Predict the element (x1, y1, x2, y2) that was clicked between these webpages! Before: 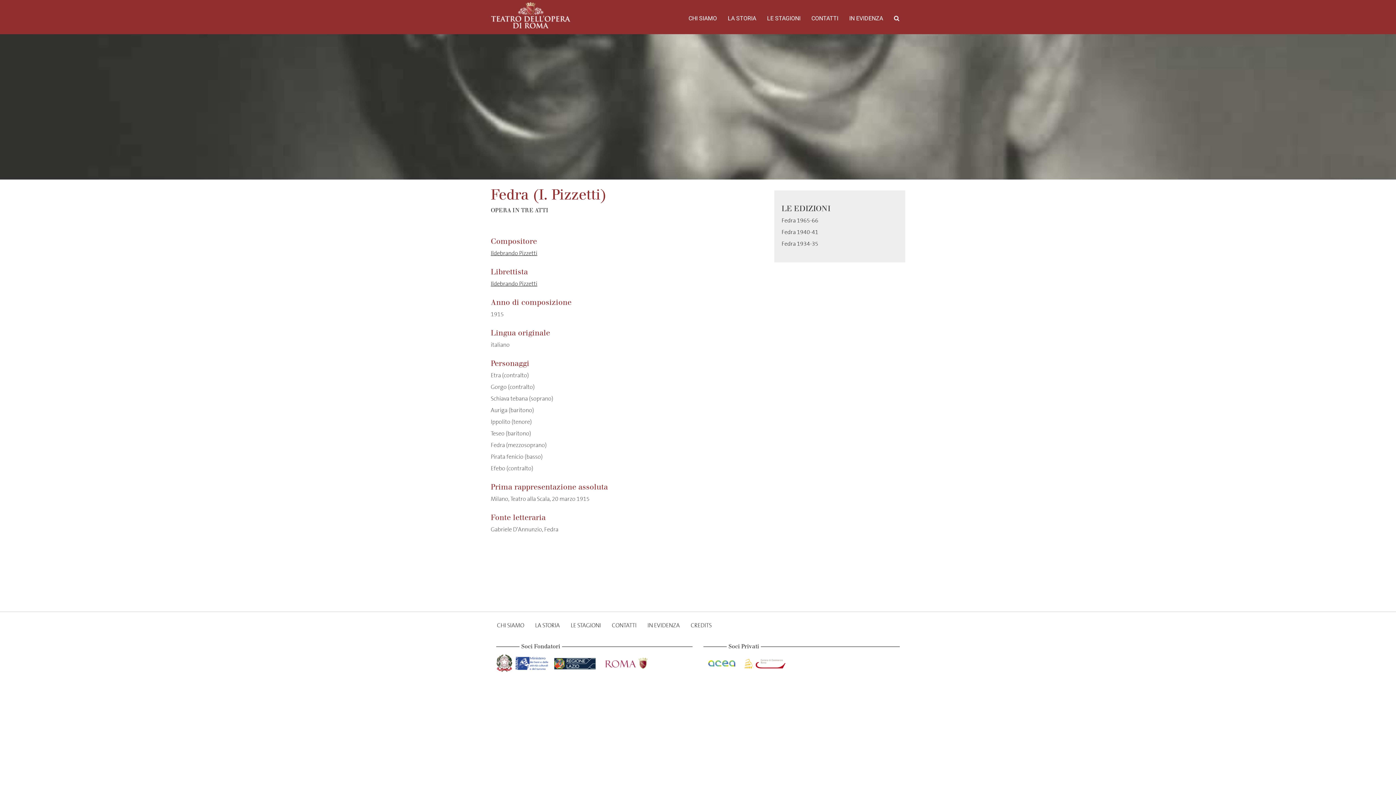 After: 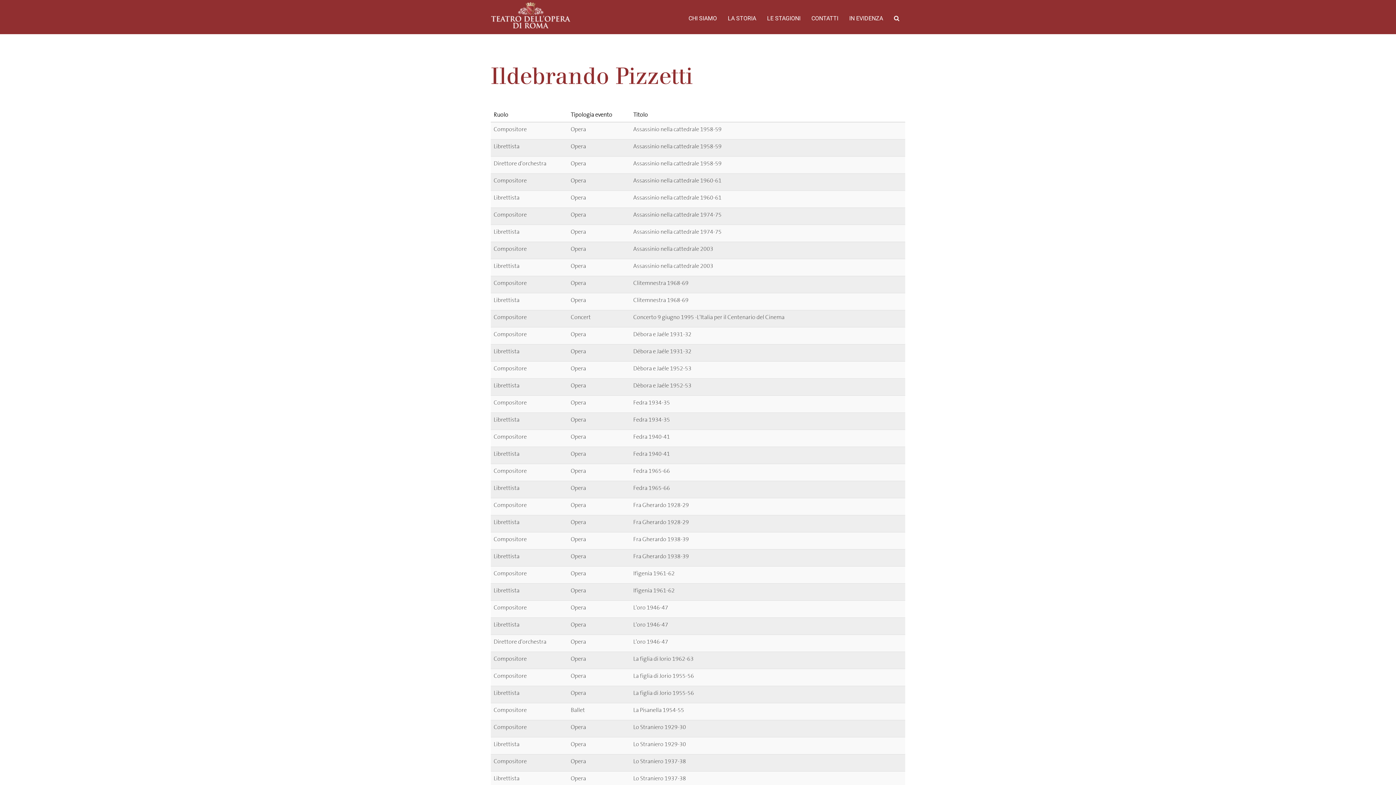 Action: label: Ildebrando Pizzetti bbox: (490, 280, 537, 287)